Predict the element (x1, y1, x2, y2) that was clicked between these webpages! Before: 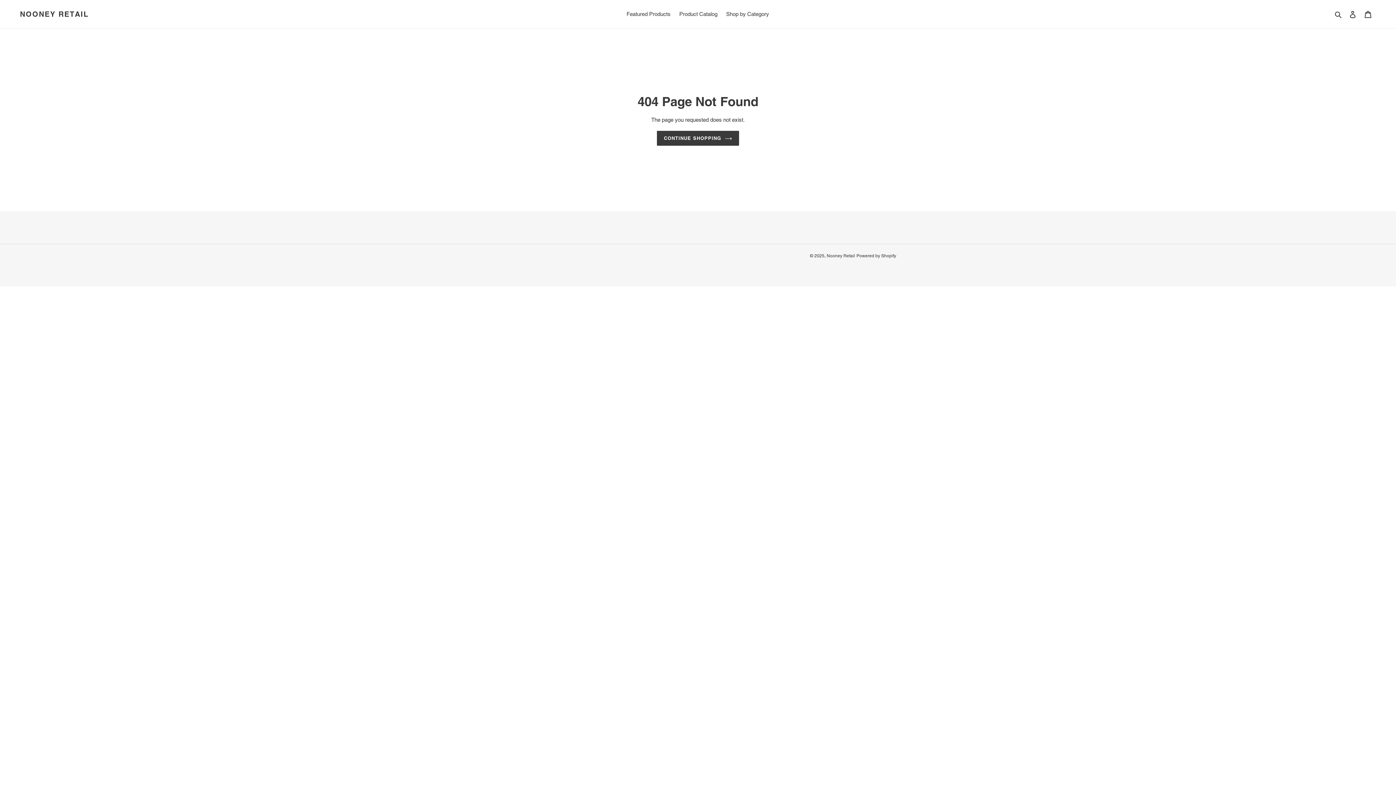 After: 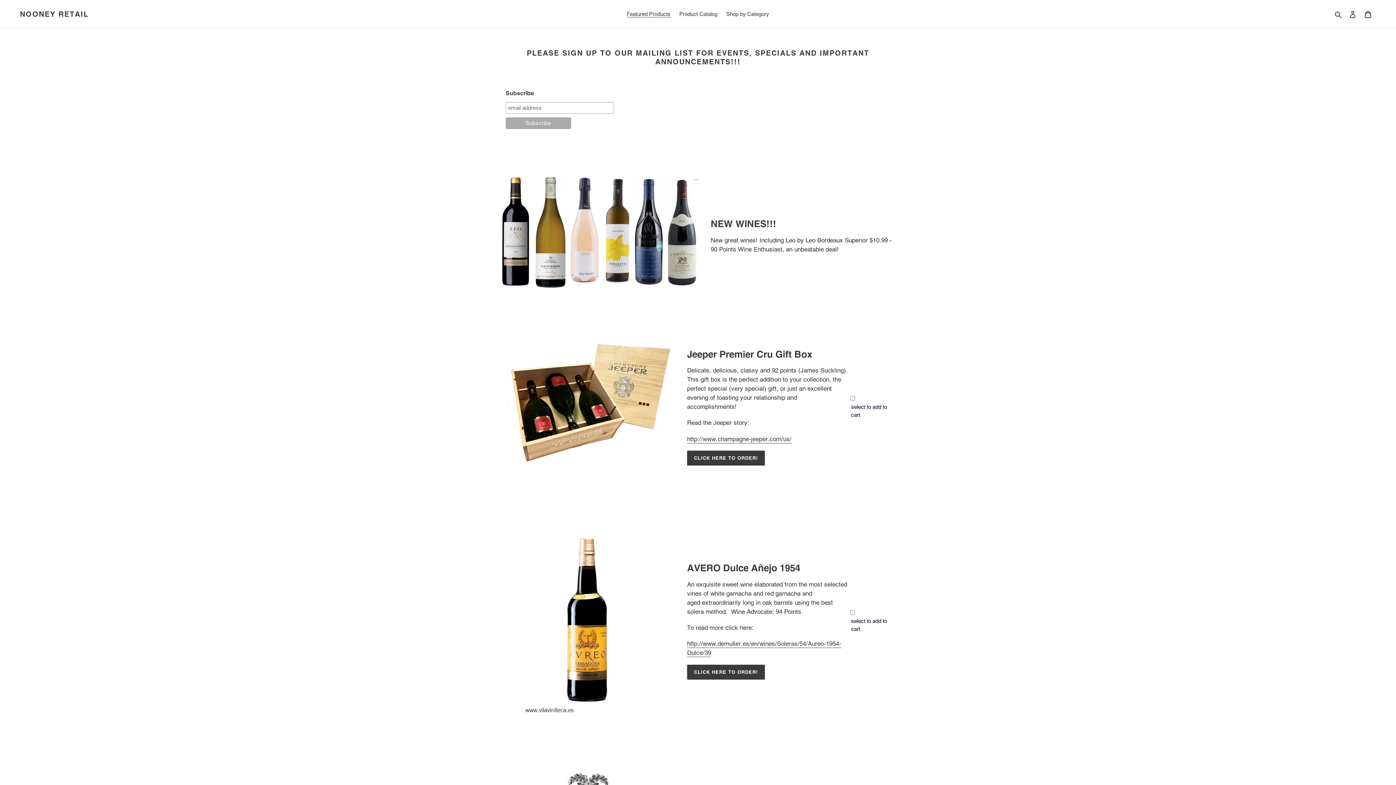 Action: bbox: (657, 130, 739, 145) label: CONTINUE SHOPPING